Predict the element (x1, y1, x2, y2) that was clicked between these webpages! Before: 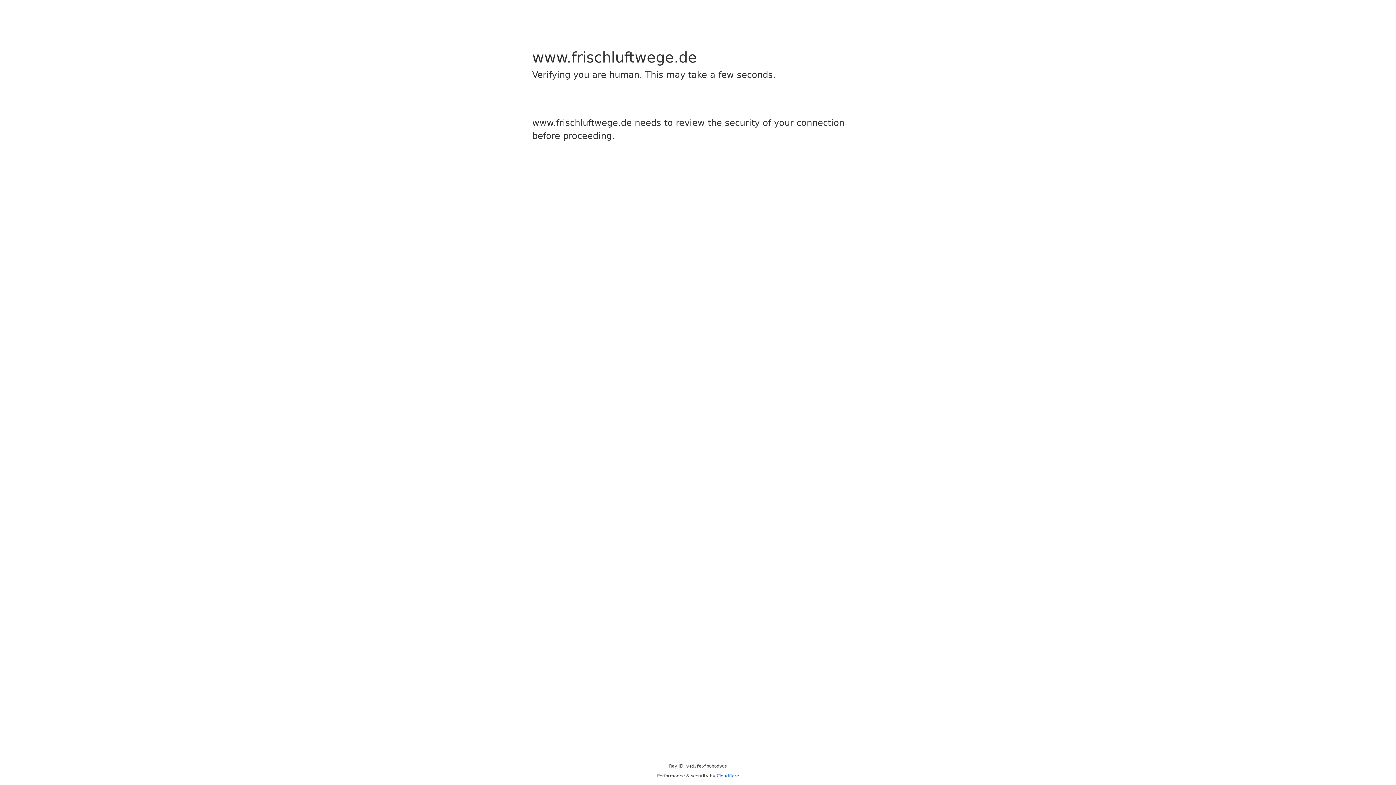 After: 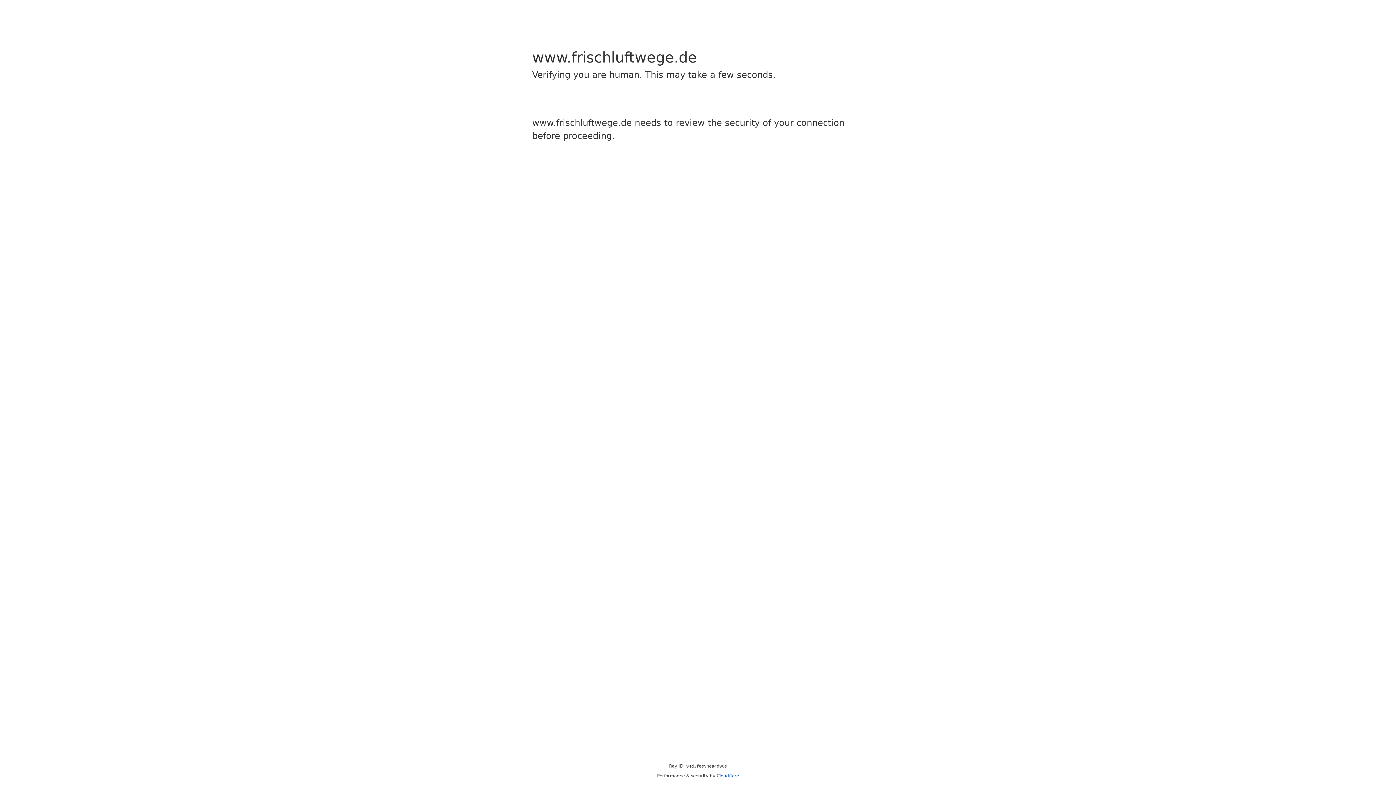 Action: bbox: (716, 773, 739, 778) label: Cloudflare